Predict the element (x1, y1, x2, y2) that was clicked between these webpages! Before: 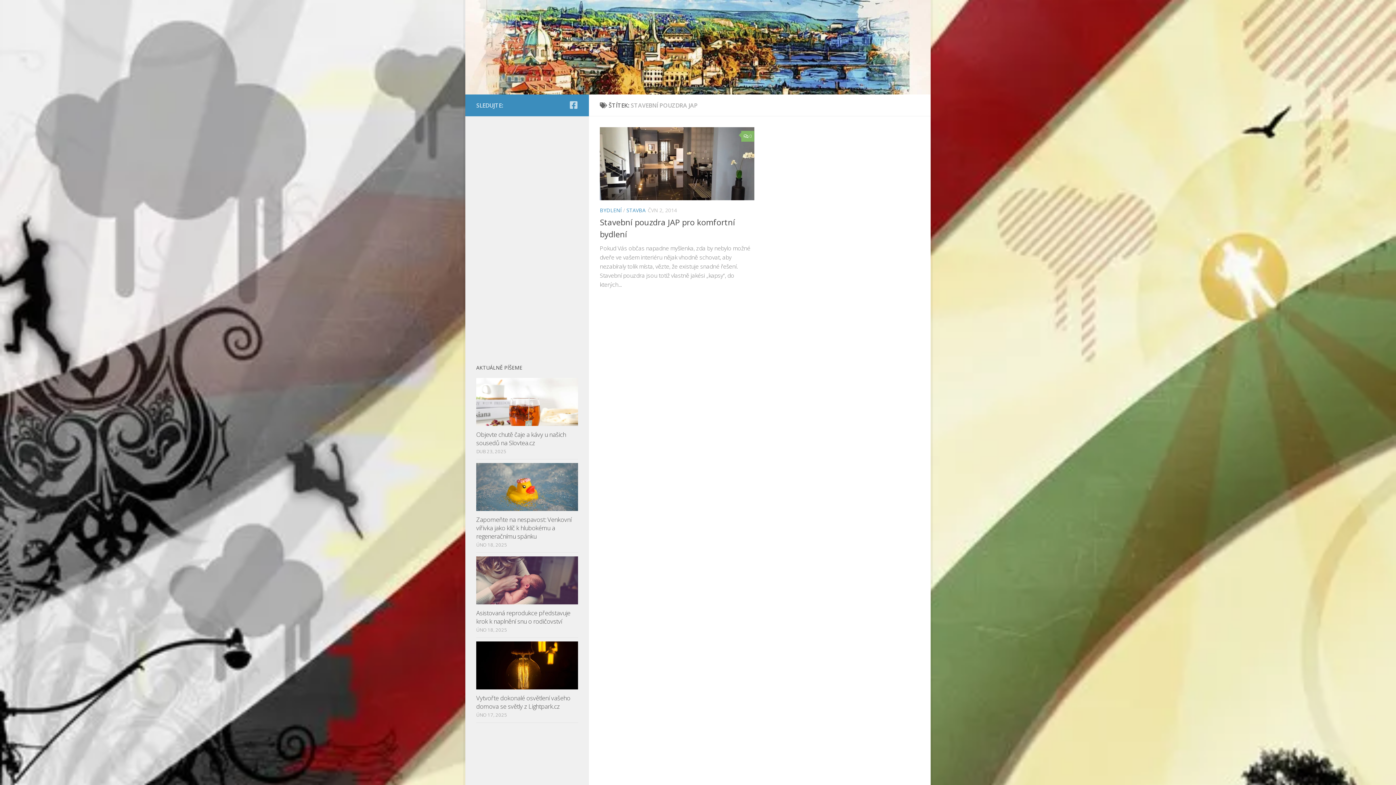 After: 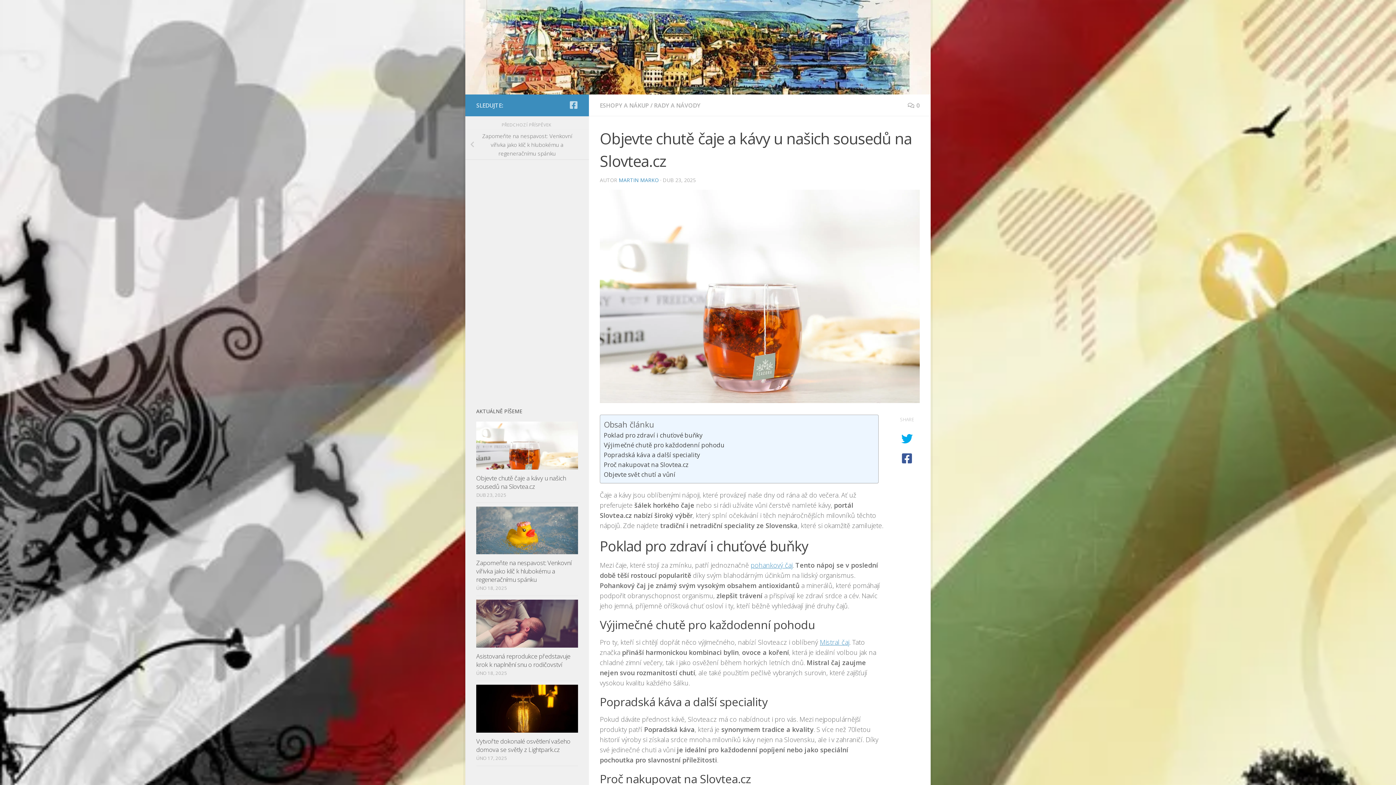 Action: bbox: (476, 378, 578, 426)